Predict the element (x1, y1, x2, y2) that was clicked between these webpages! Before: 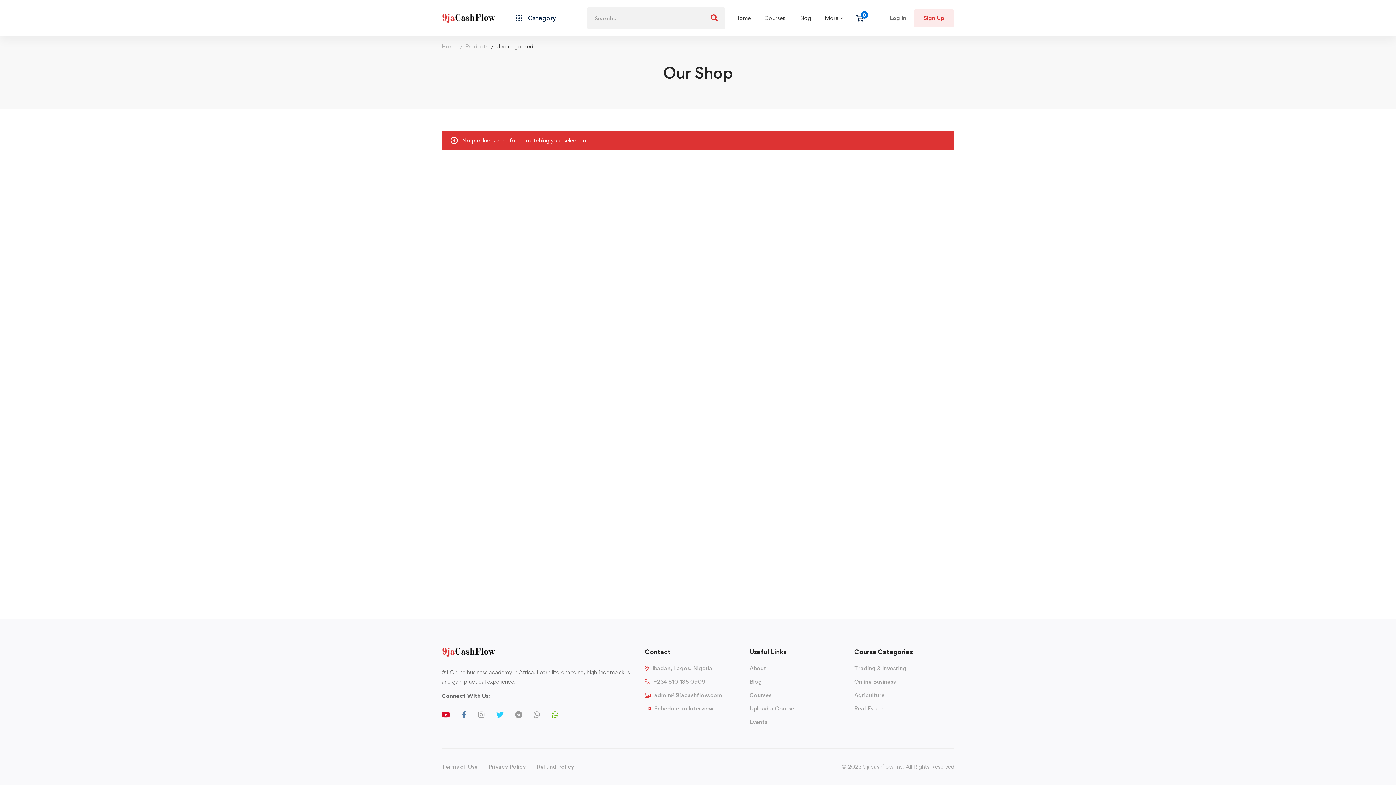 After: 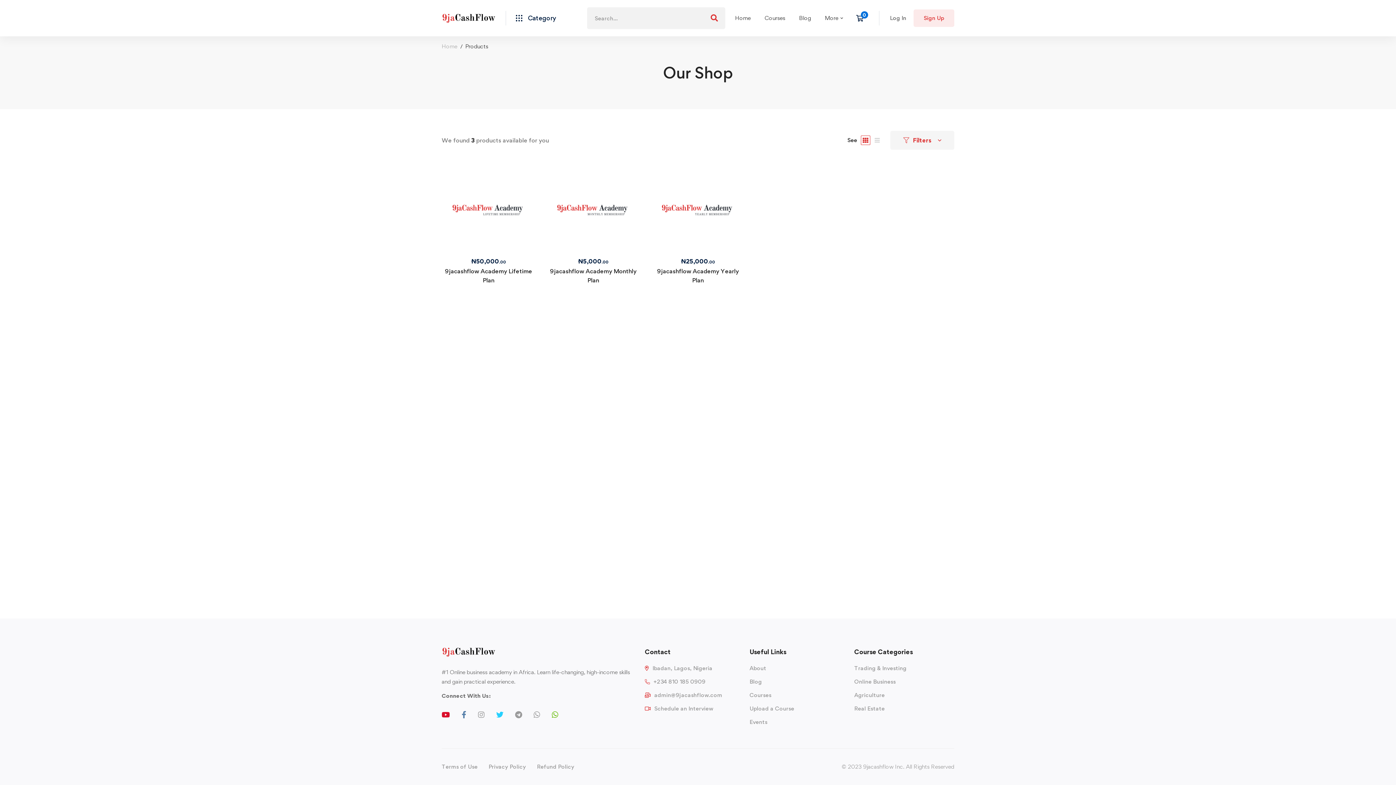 Action: bbox: (465, 42, 488, 50) label: Products